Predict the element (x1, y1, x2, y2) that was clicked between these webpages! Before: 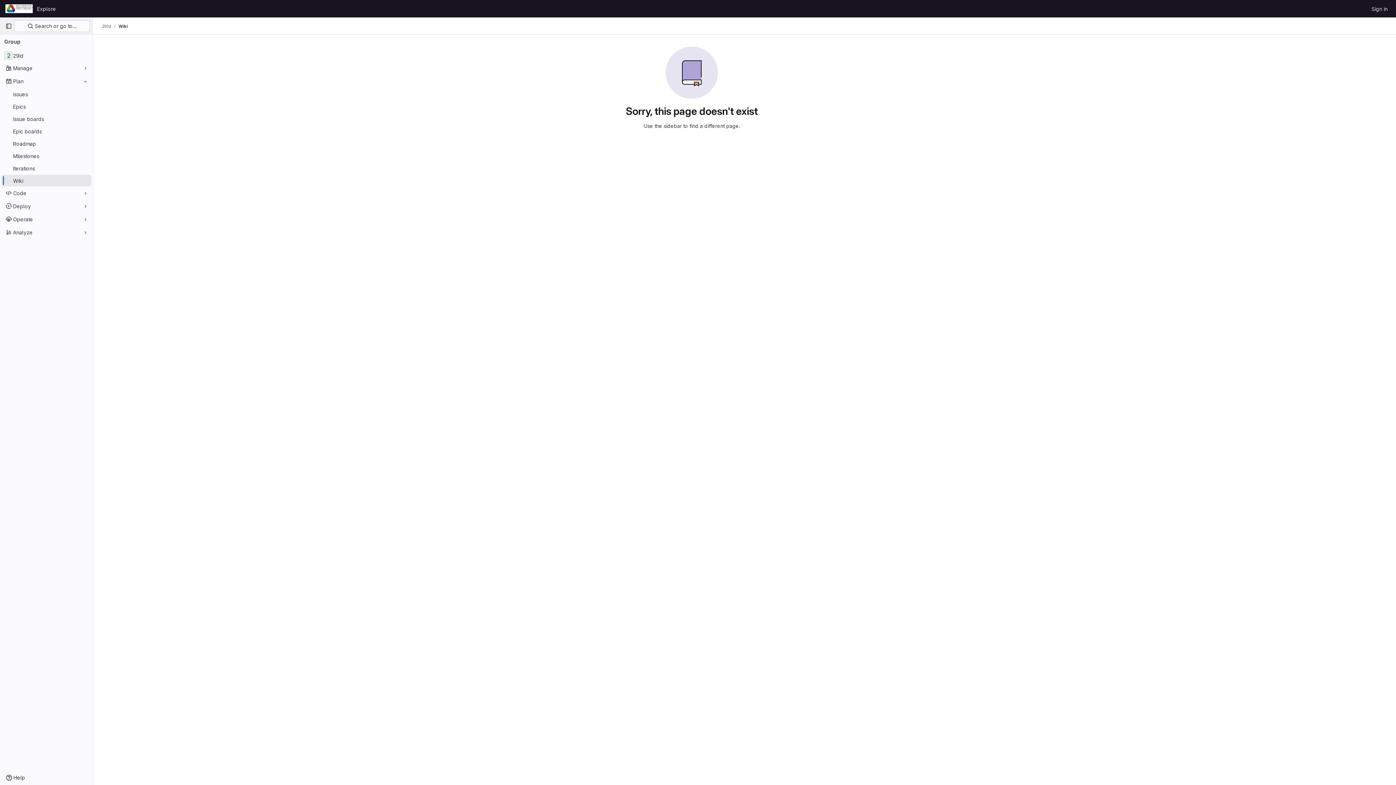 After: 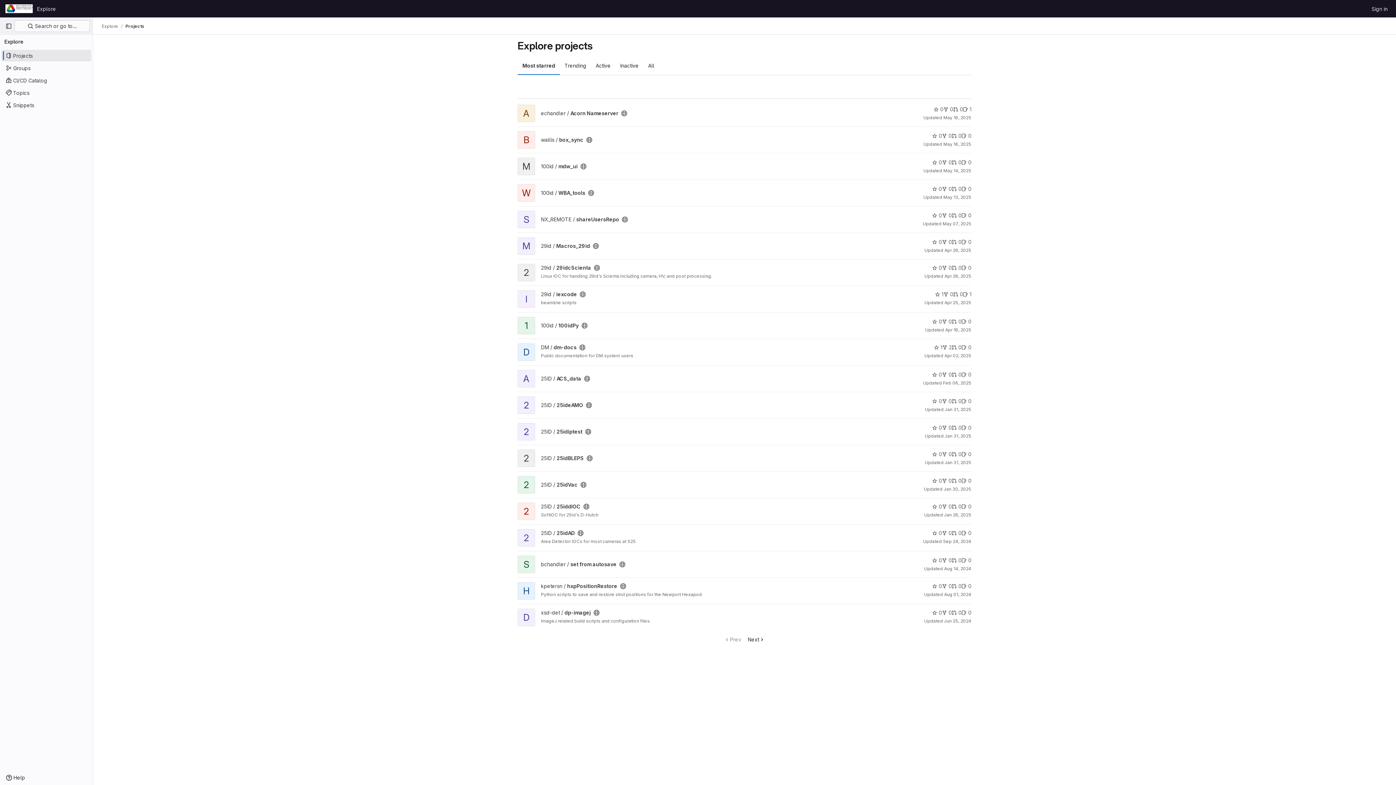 Action: bbox: (34, 2, 58, 14) label: Explore